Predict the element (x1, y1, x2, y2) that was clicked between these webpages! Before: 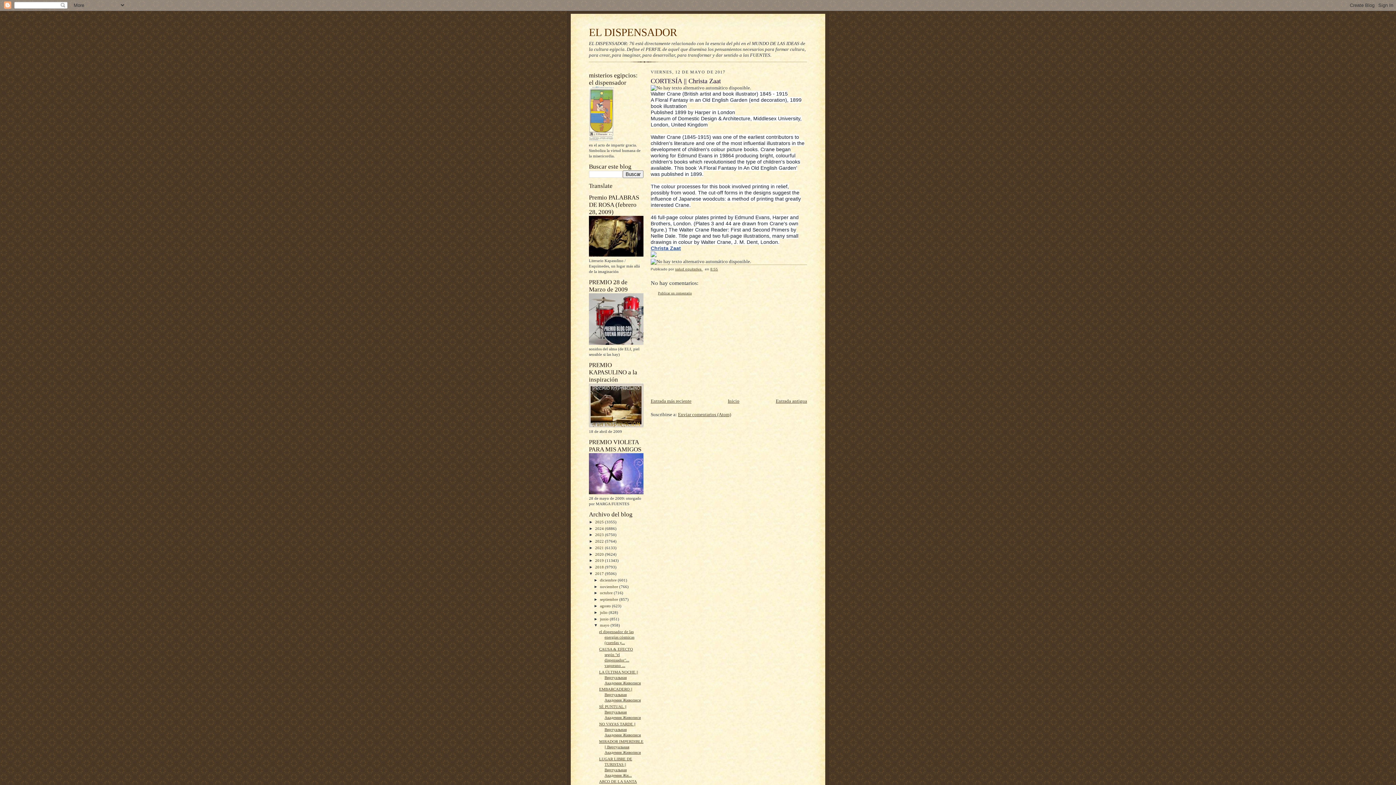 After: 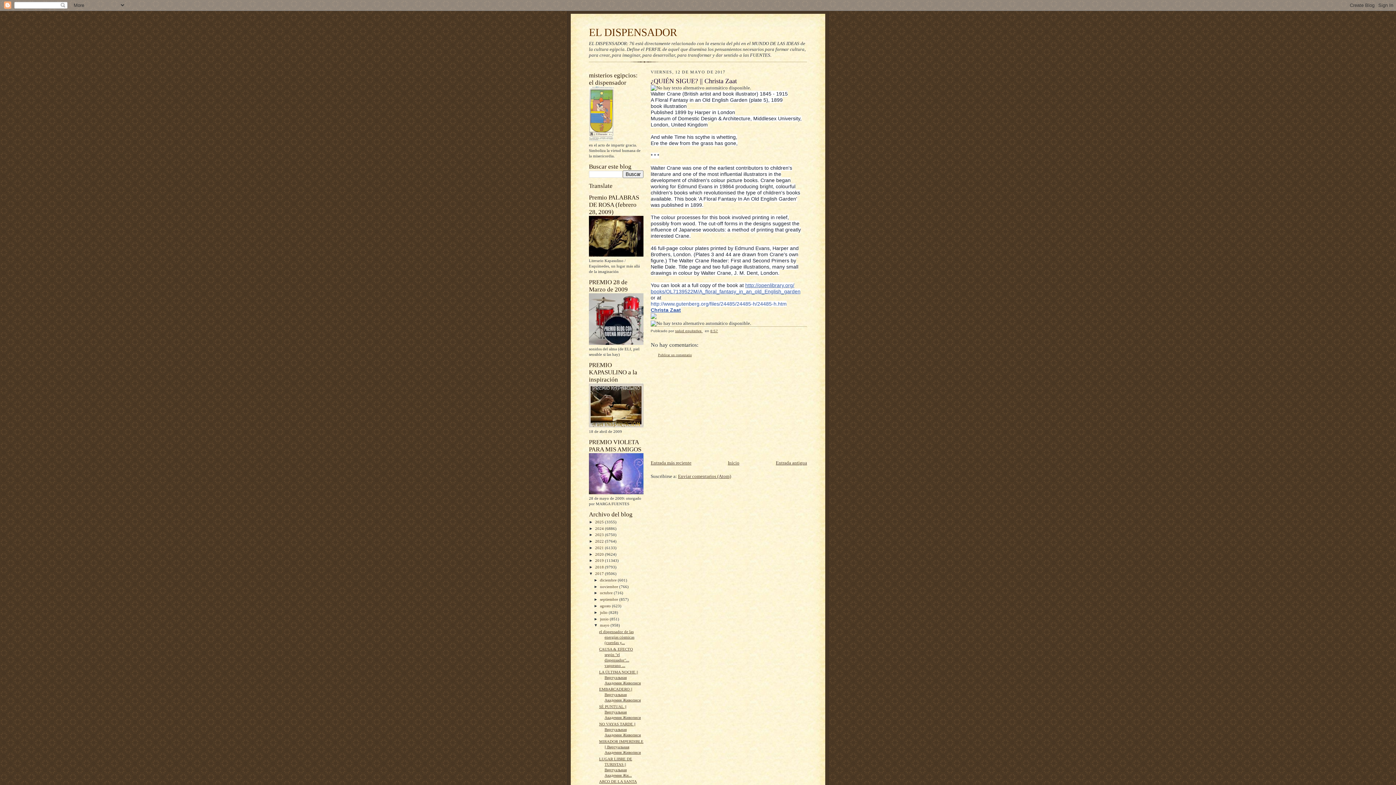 Action: label: Entrada más reciente bbox: (650, 398, 691, 404)